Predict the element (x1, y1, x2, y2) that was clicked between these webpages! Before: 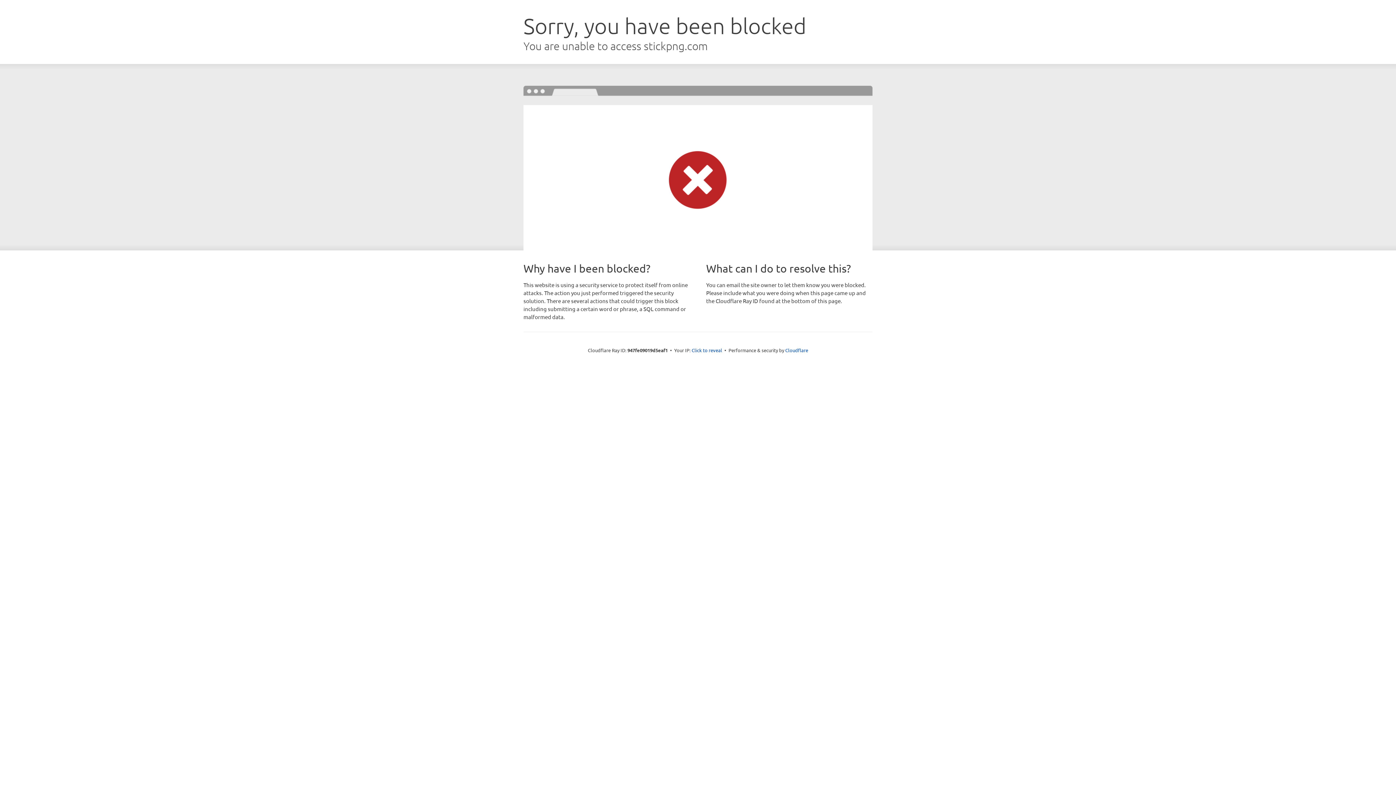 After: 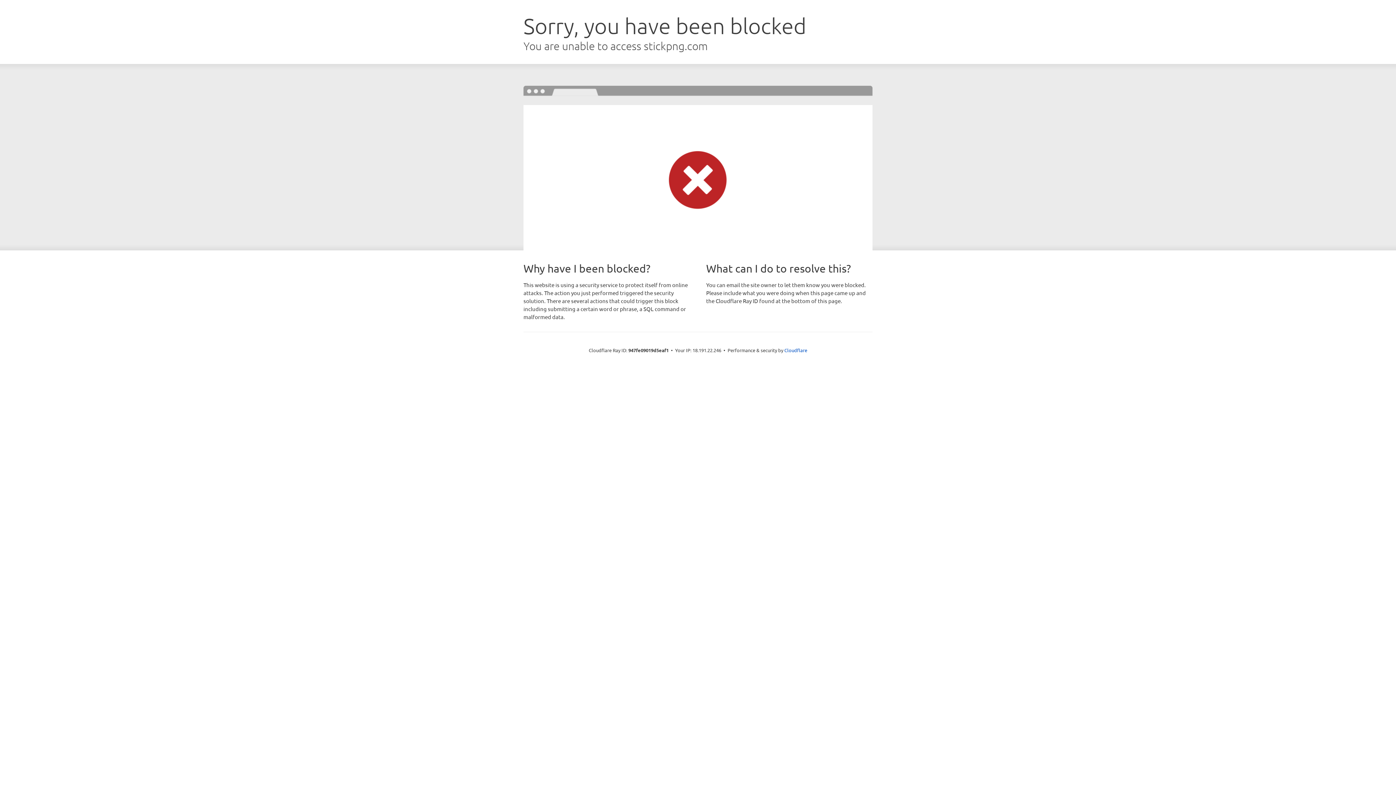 Action: label: Click to reveal bbox: (691, 346, 722, 353)